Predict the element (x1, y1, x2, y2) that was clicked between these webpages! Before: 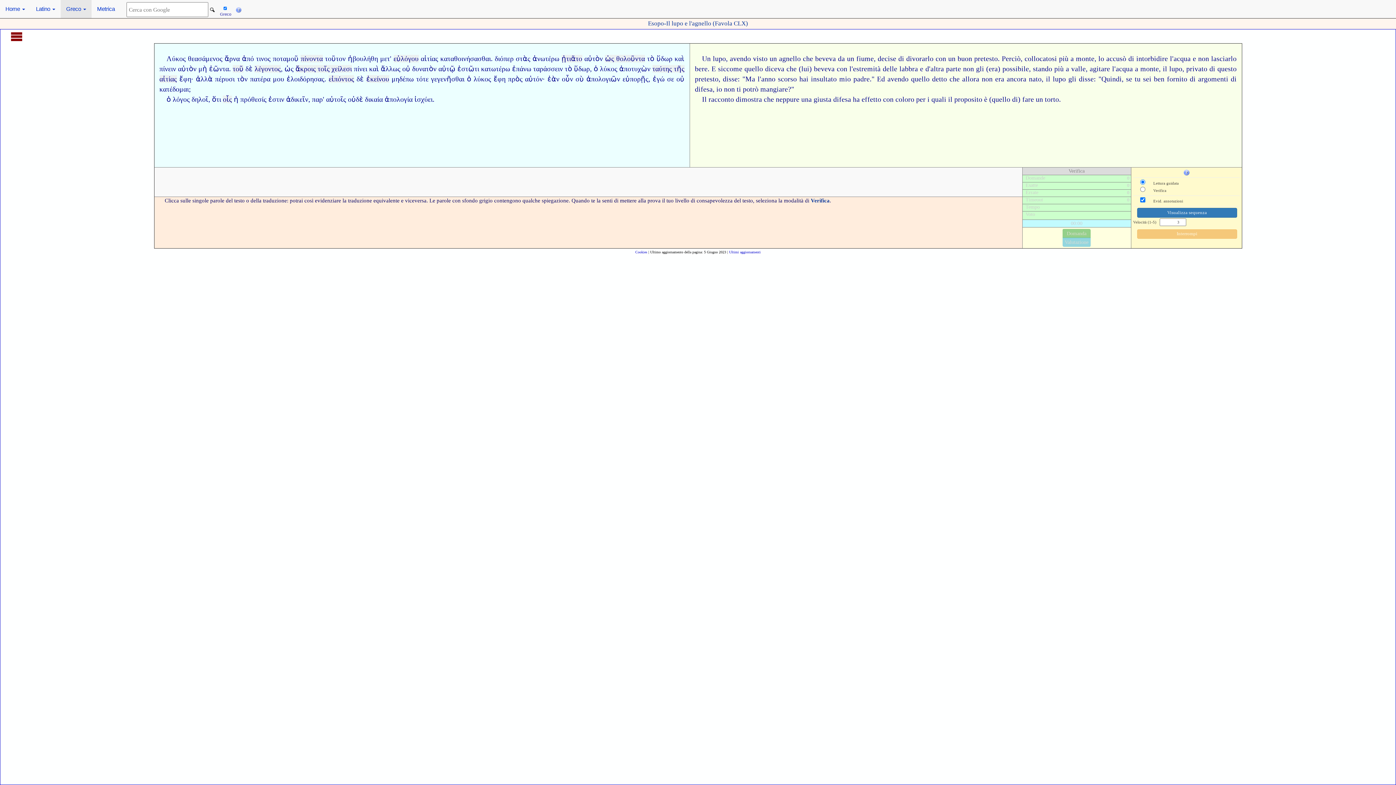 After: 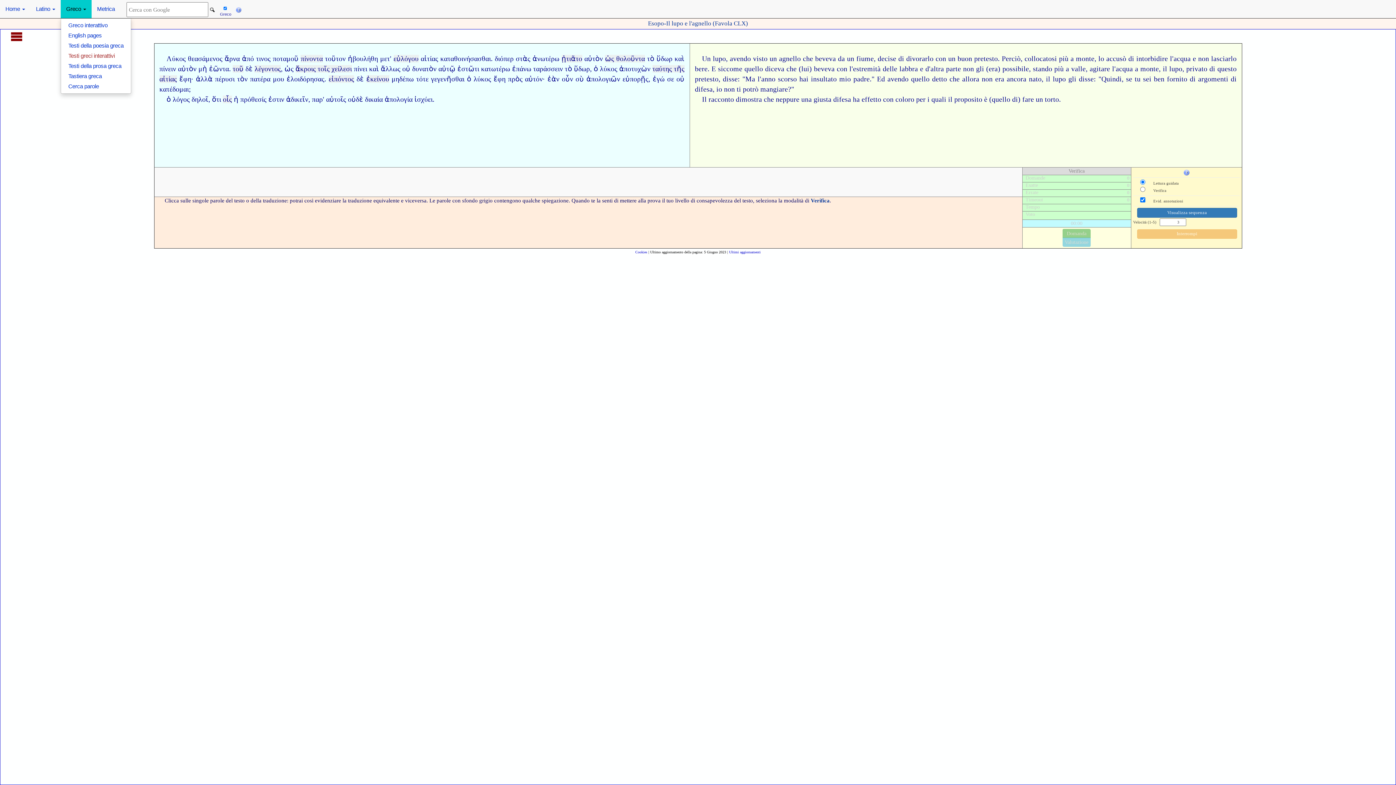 Action: label: Greco  bbox: (60, 0, 91, 18)